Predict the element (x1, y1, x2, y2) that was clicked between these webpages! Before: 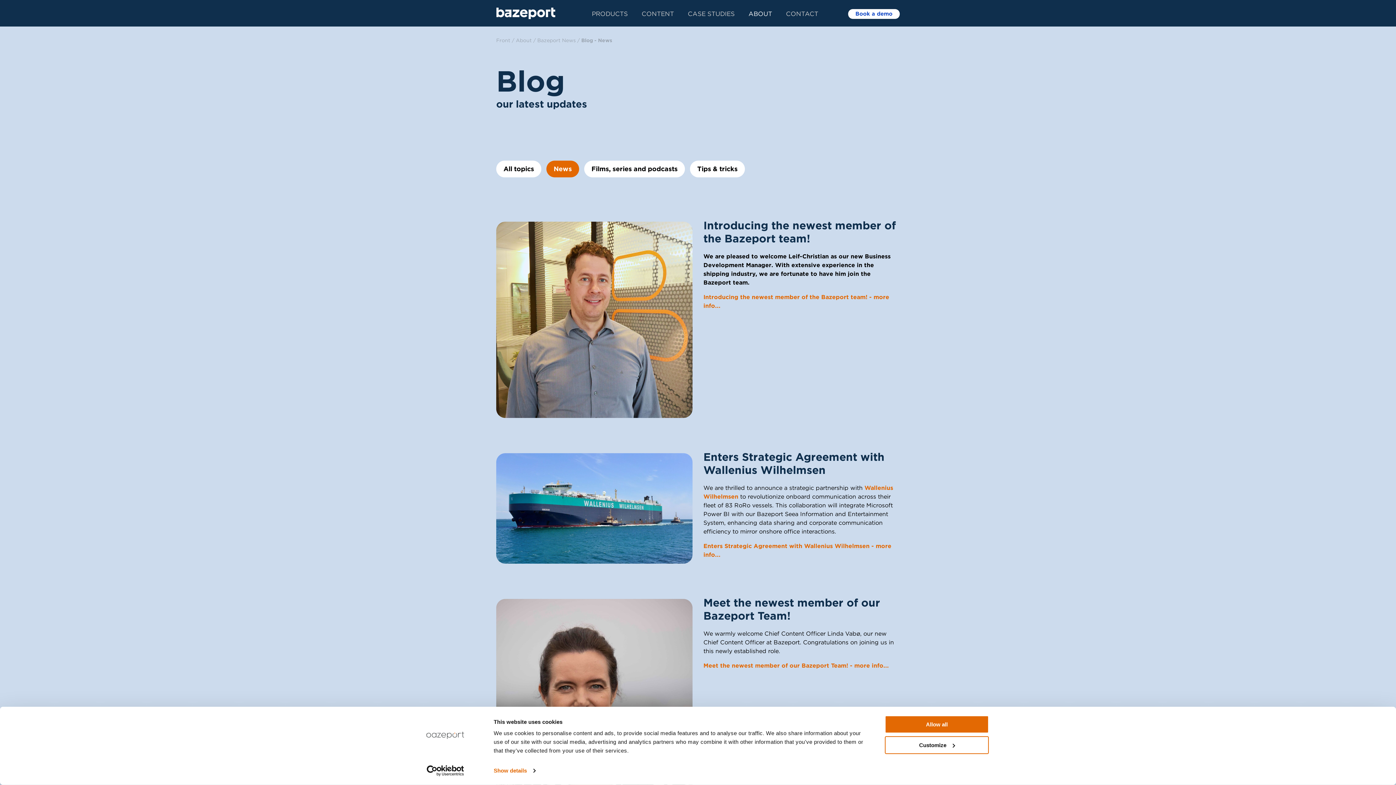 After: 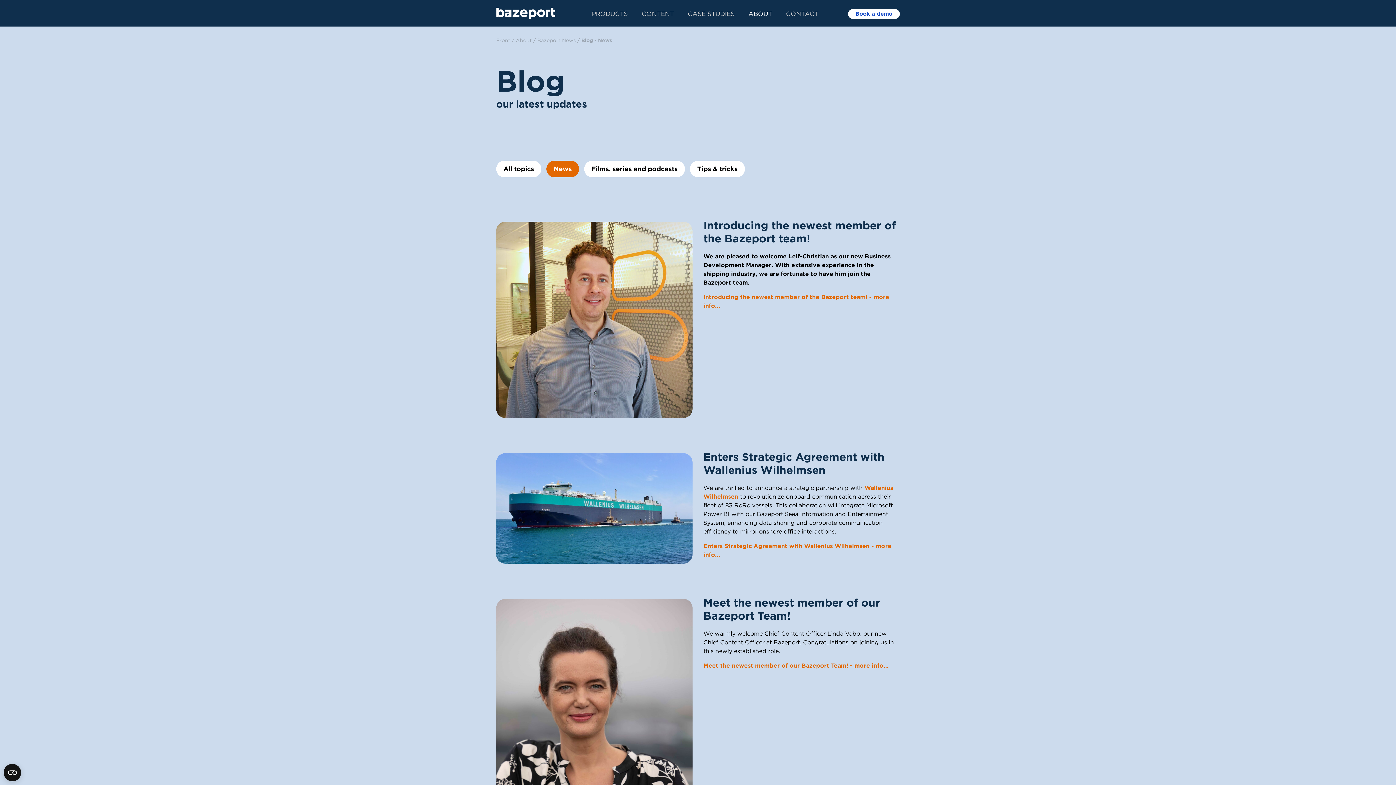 Action: label: Allow all bbox: (885, 715, 989, 733)